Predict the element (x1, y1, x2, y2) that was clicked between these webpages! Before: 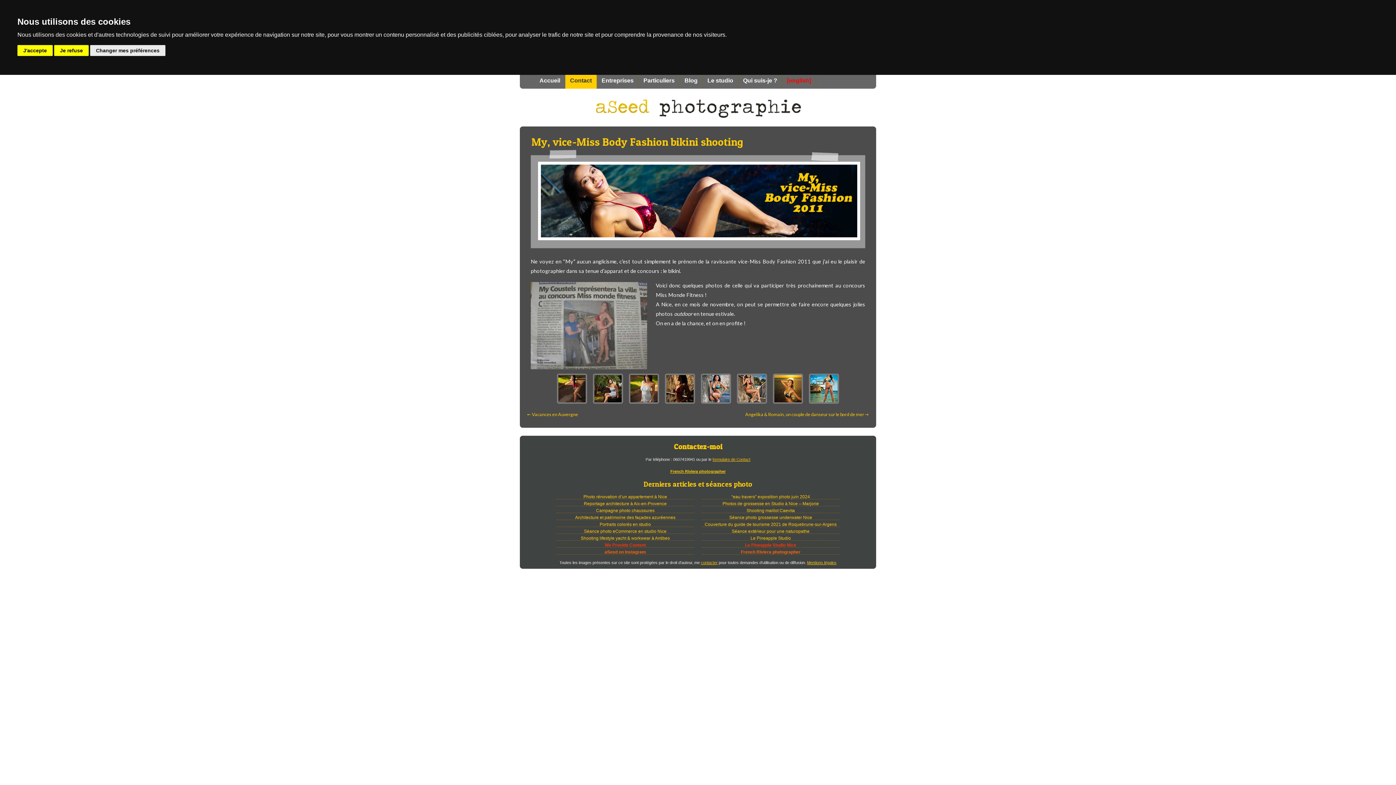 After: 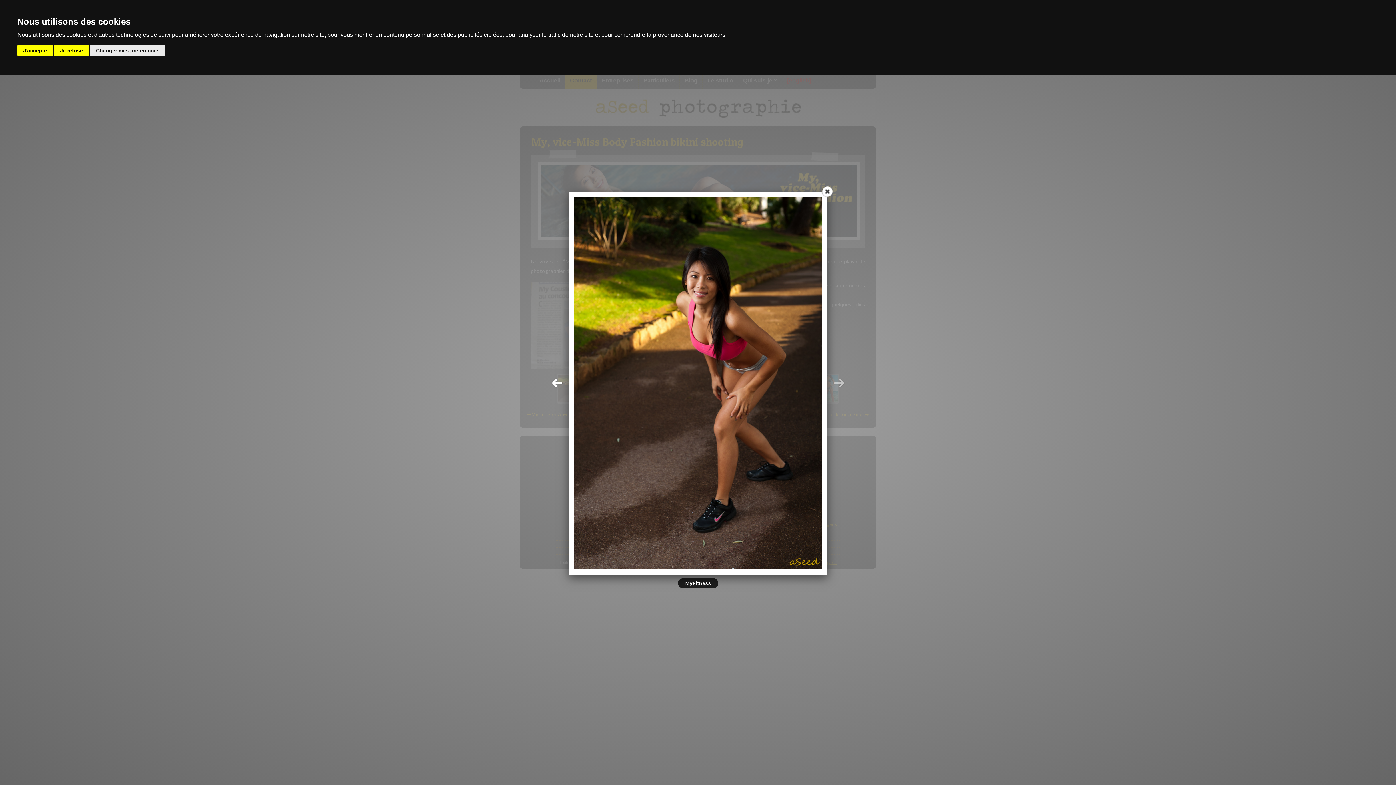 Action: bbox: (557, 398, 587, 405)